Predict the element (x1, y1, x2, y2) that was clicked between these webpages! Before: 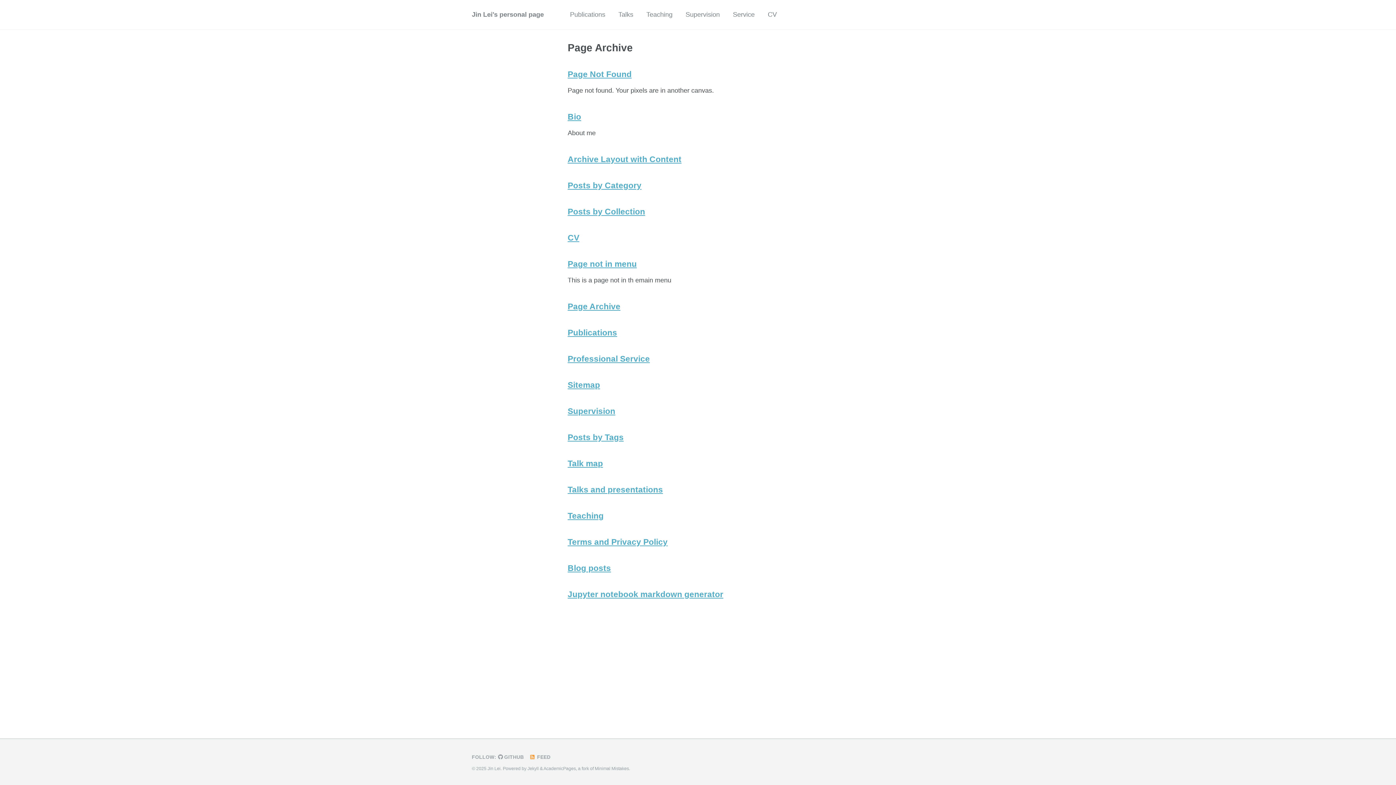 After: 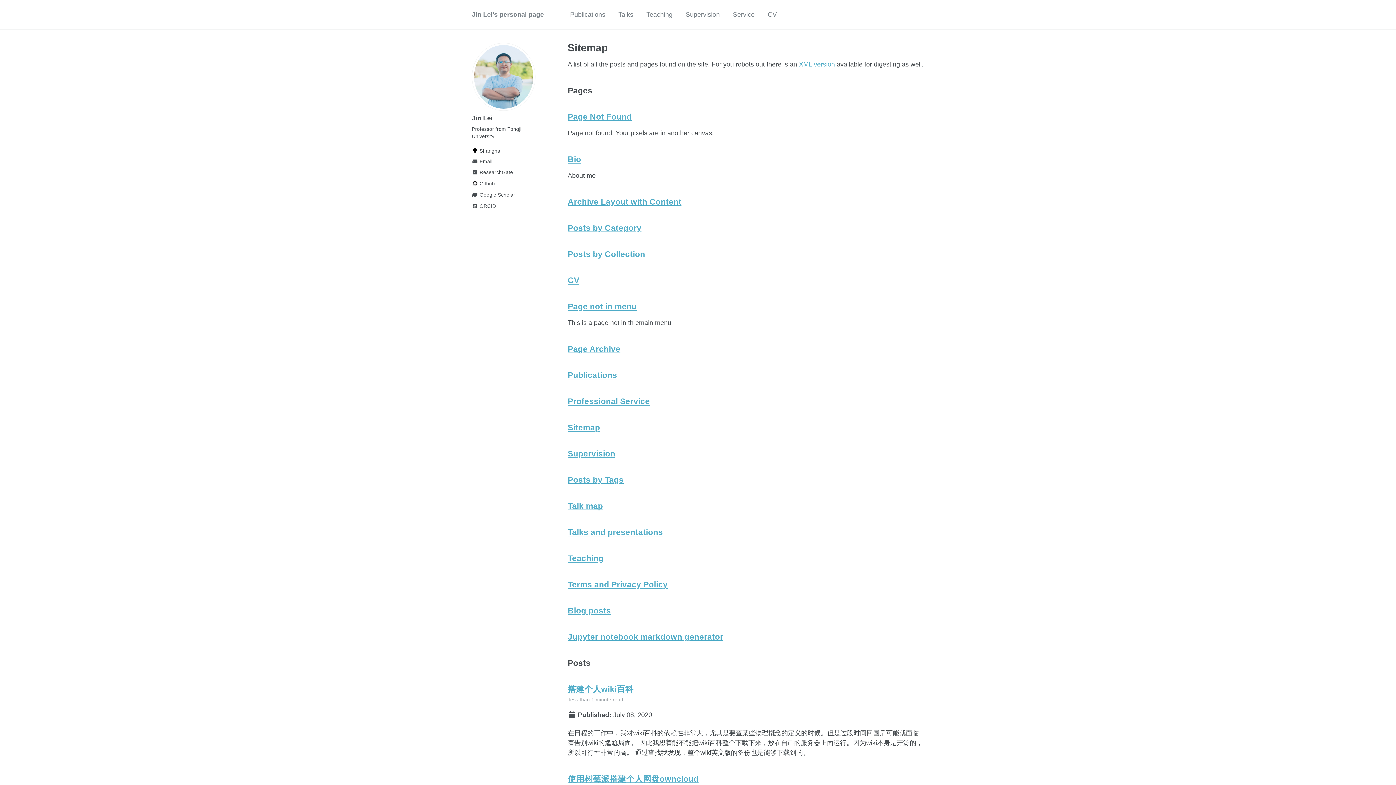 Action: bbox: (567, 380, 600, 389) label: Sitemap